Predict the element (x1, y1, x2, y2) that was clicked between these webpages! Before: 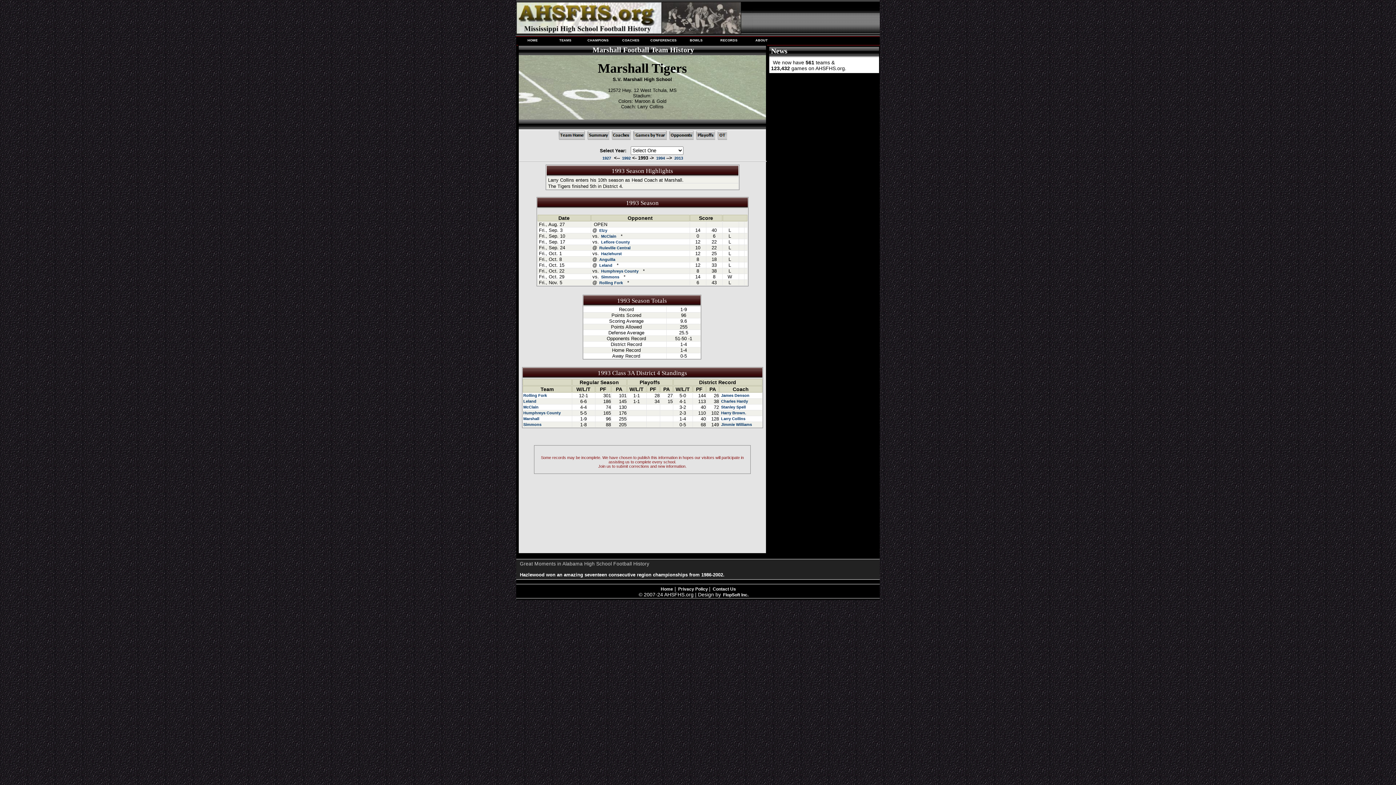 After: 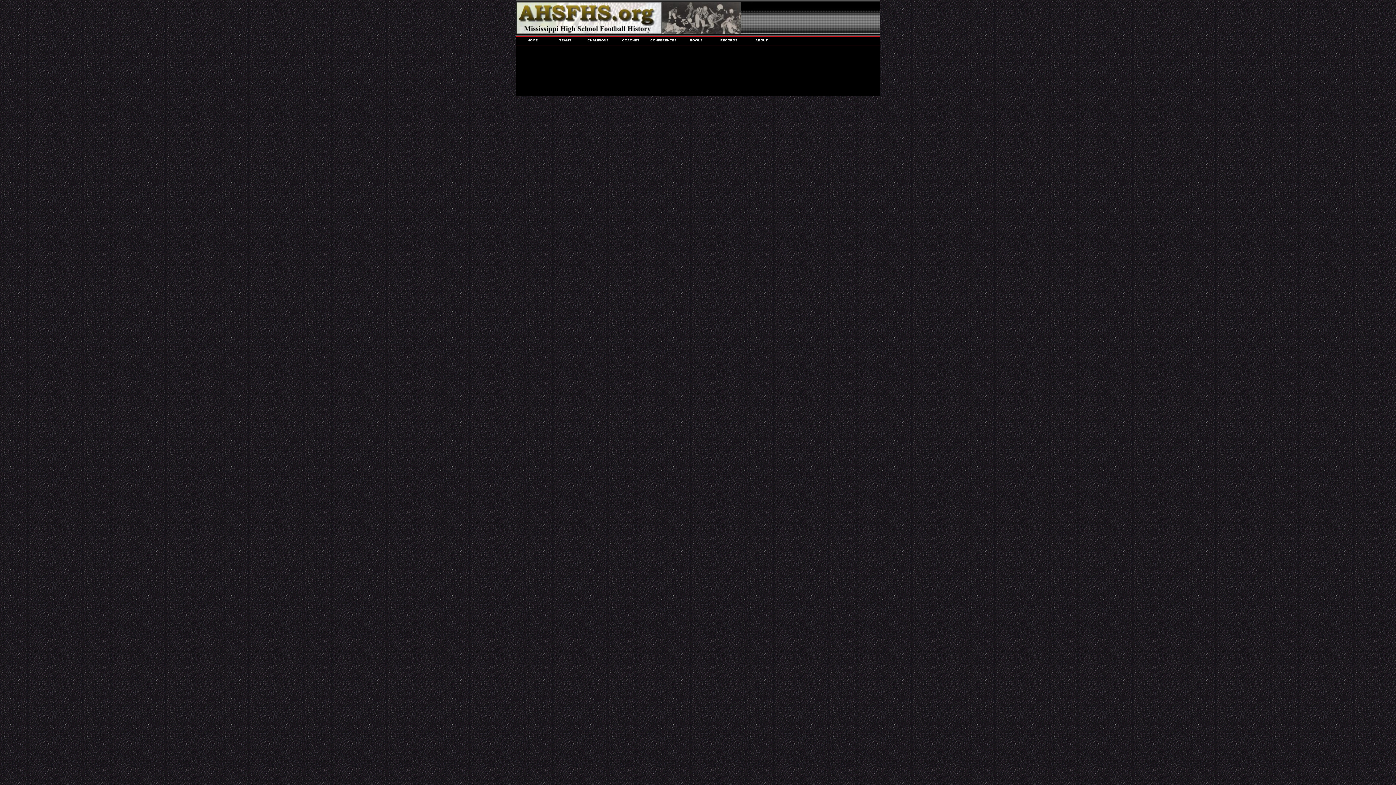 Action: label: Rolling Fork bbox: (522, 393, 547, 397)